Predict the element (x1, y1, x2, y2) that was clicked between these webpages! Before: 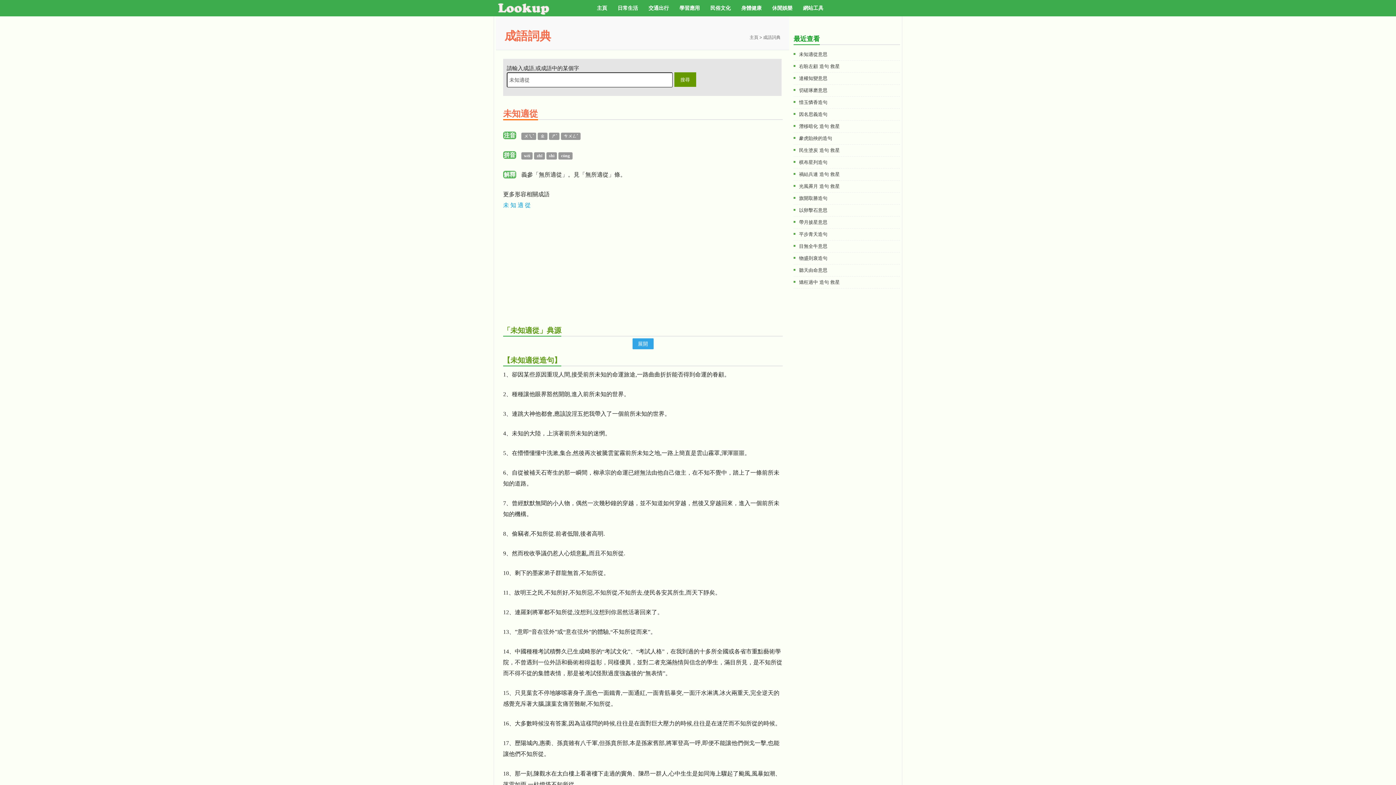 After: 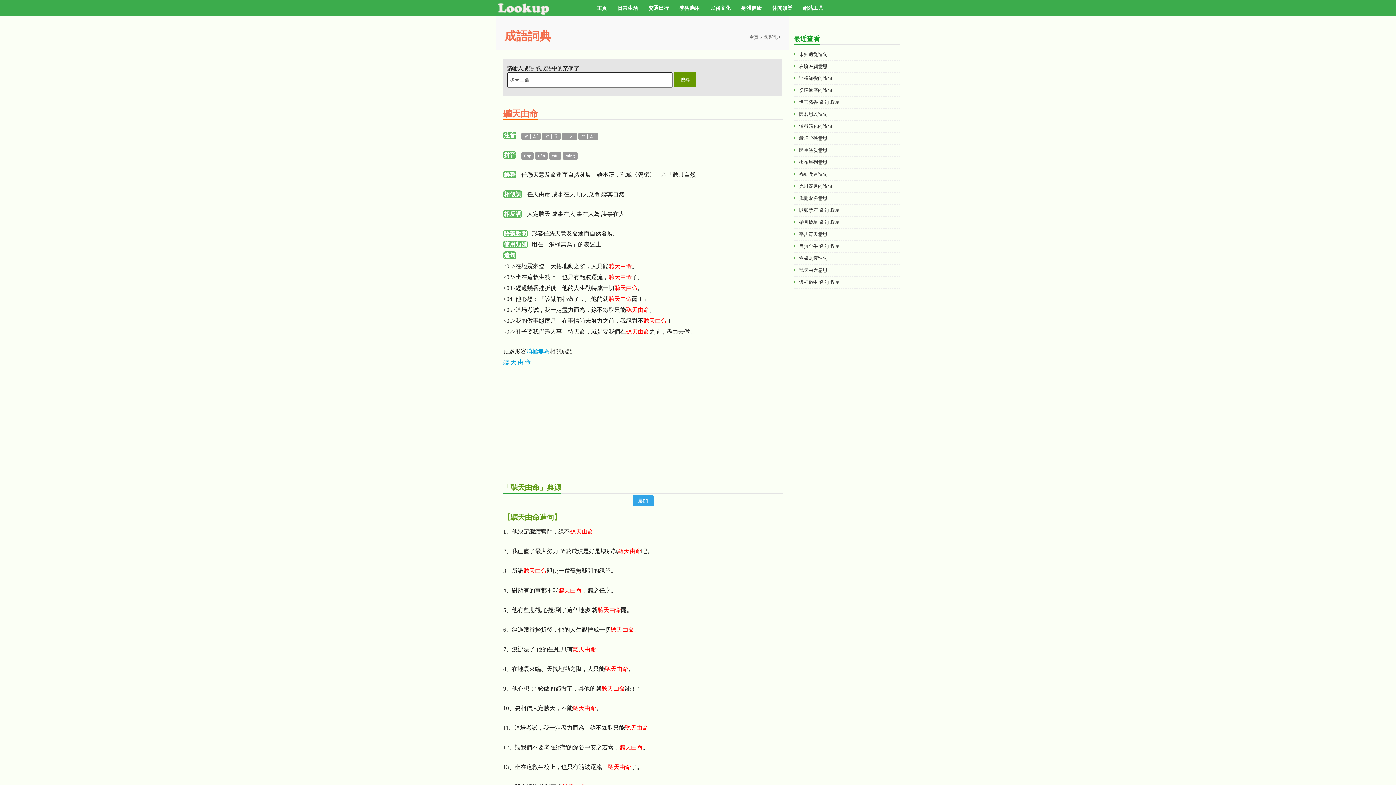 Action: bbox: (799, 264, 903, 276) label: 聽天由命意思